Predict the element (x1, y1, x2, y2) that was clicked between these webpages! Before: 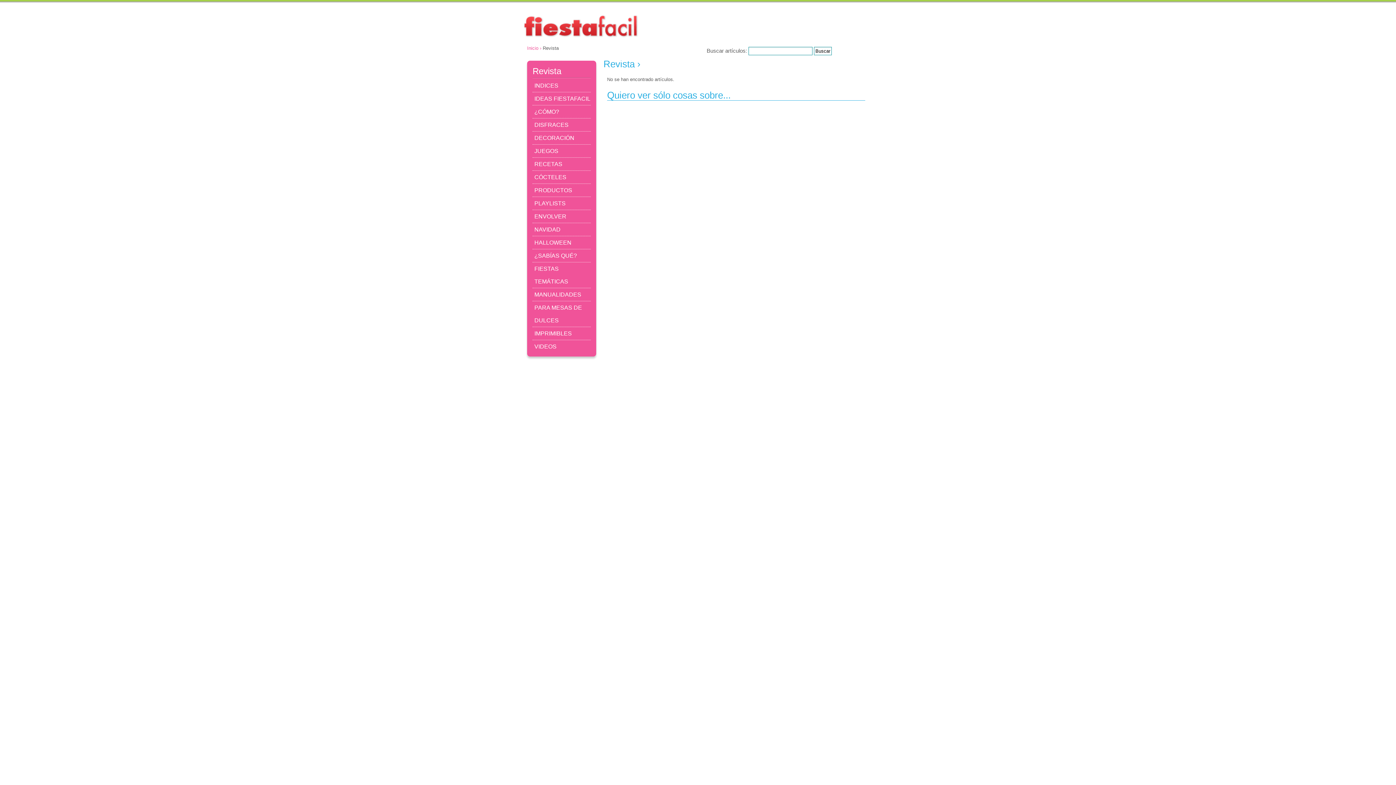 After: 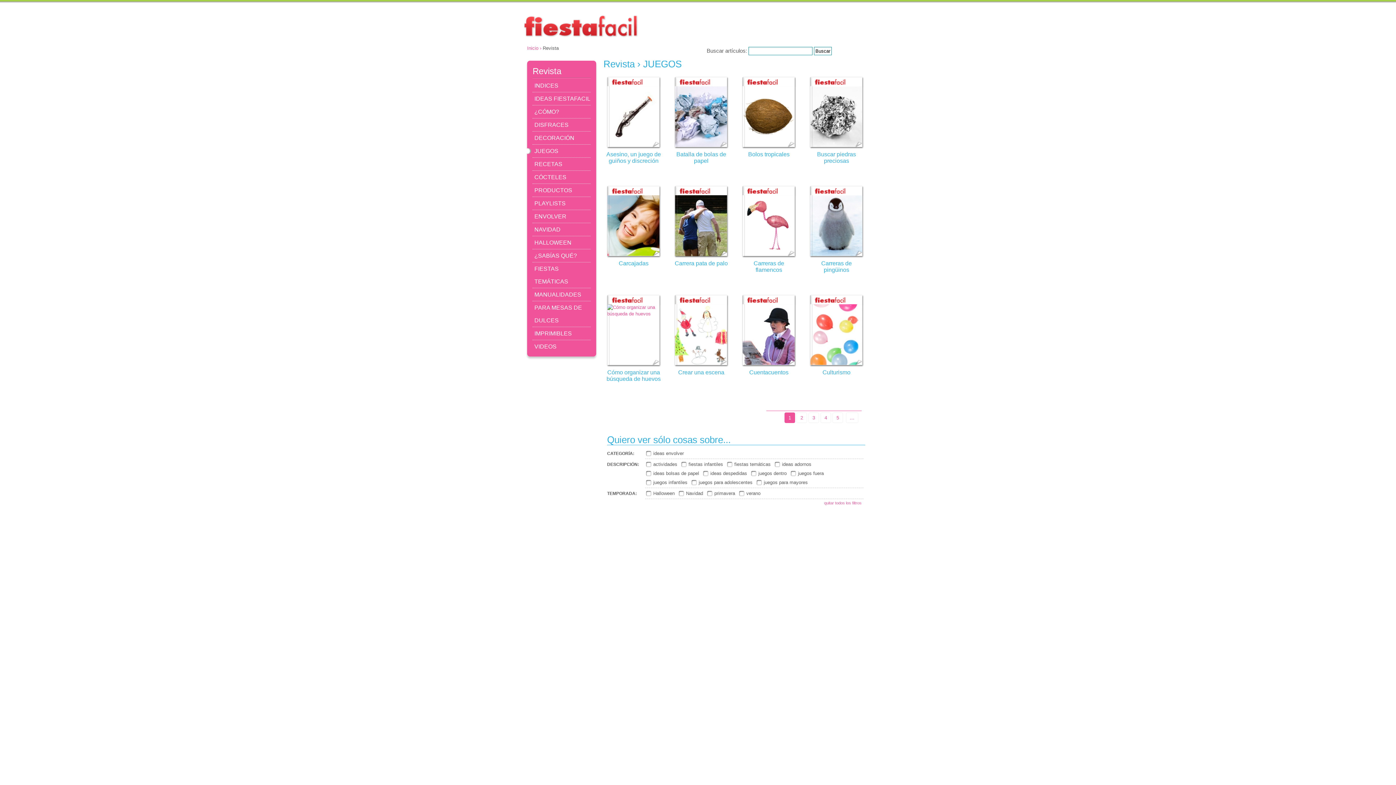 Action: bbox: (525, 144, 590, 157) label: JUEGOS